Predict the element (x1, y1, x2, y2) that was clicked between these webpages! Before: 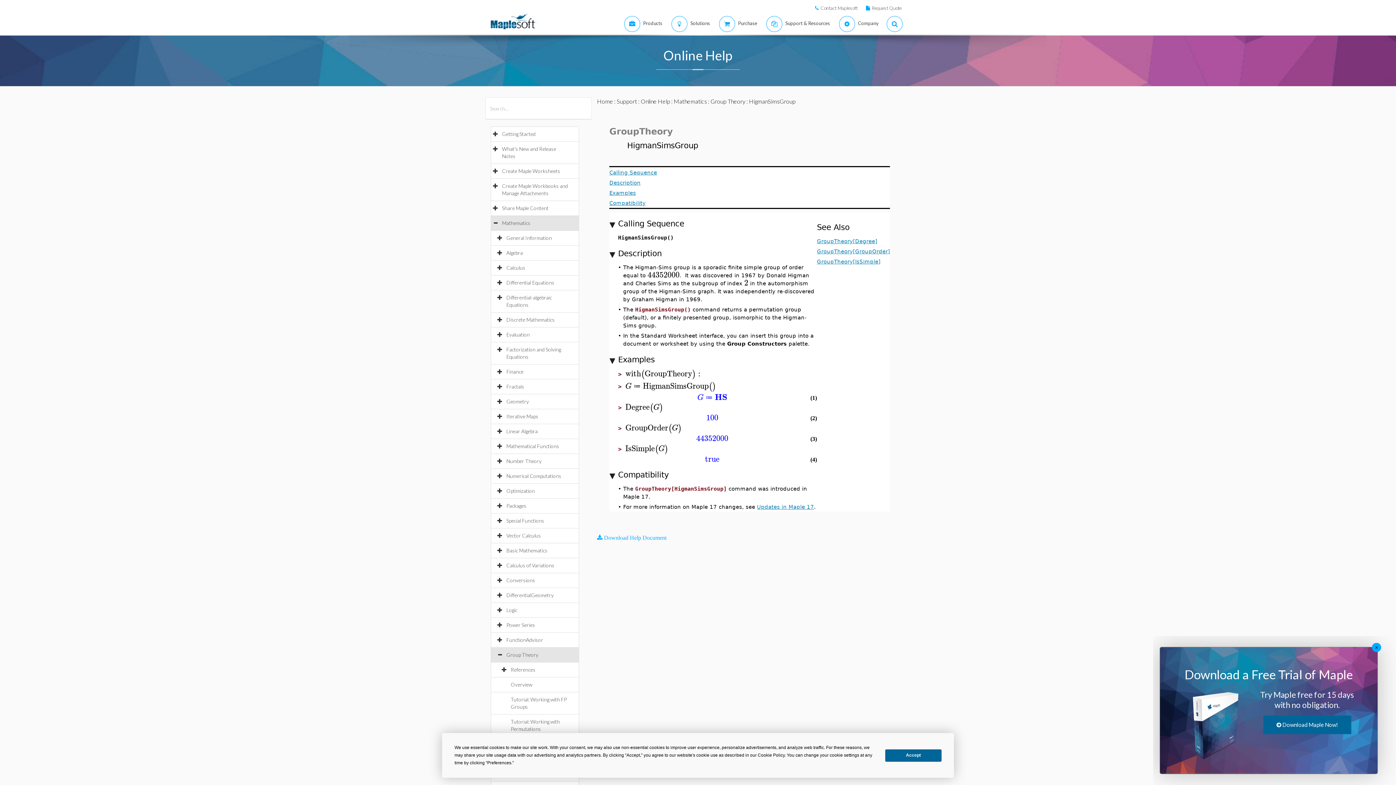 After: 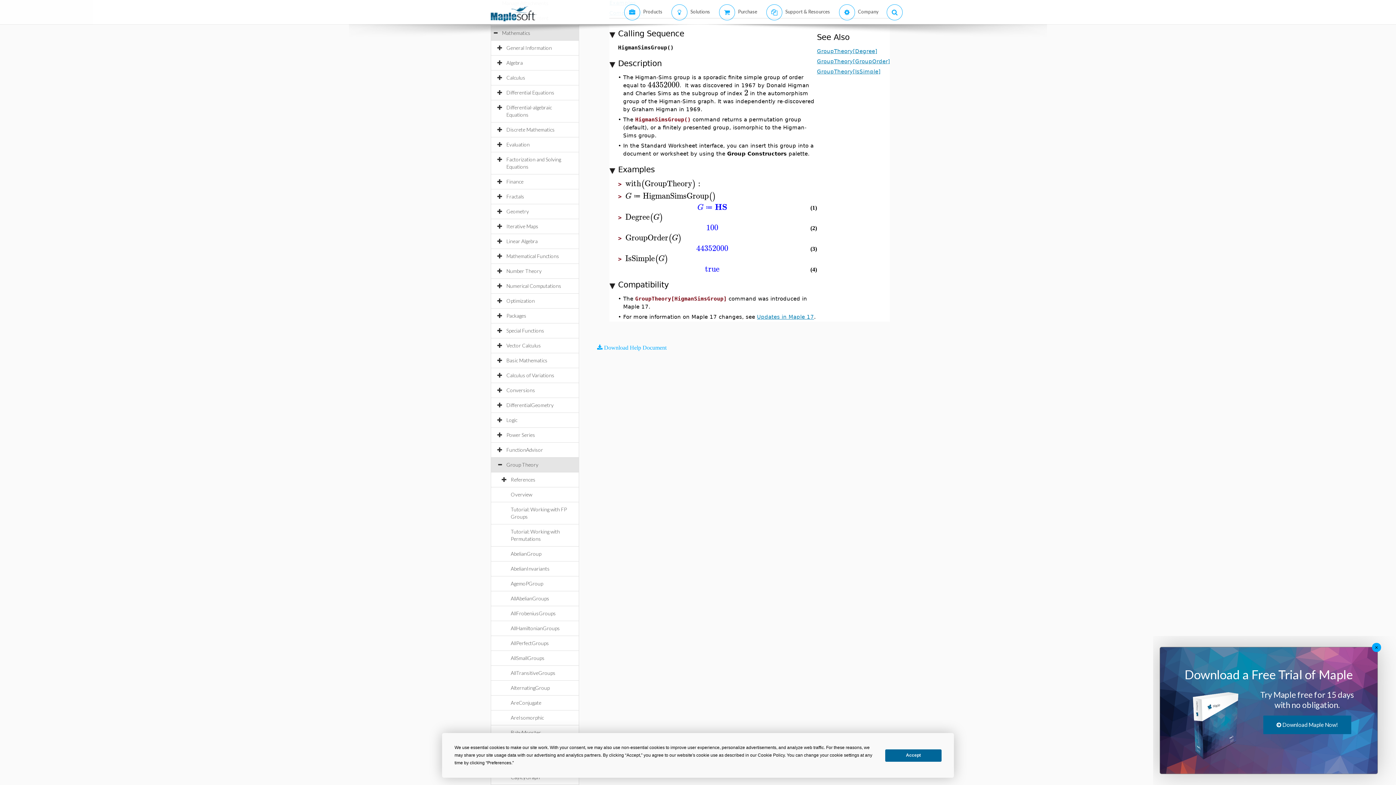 Action: label: Calling Sequence bbox: (609, 168, 657, 175)